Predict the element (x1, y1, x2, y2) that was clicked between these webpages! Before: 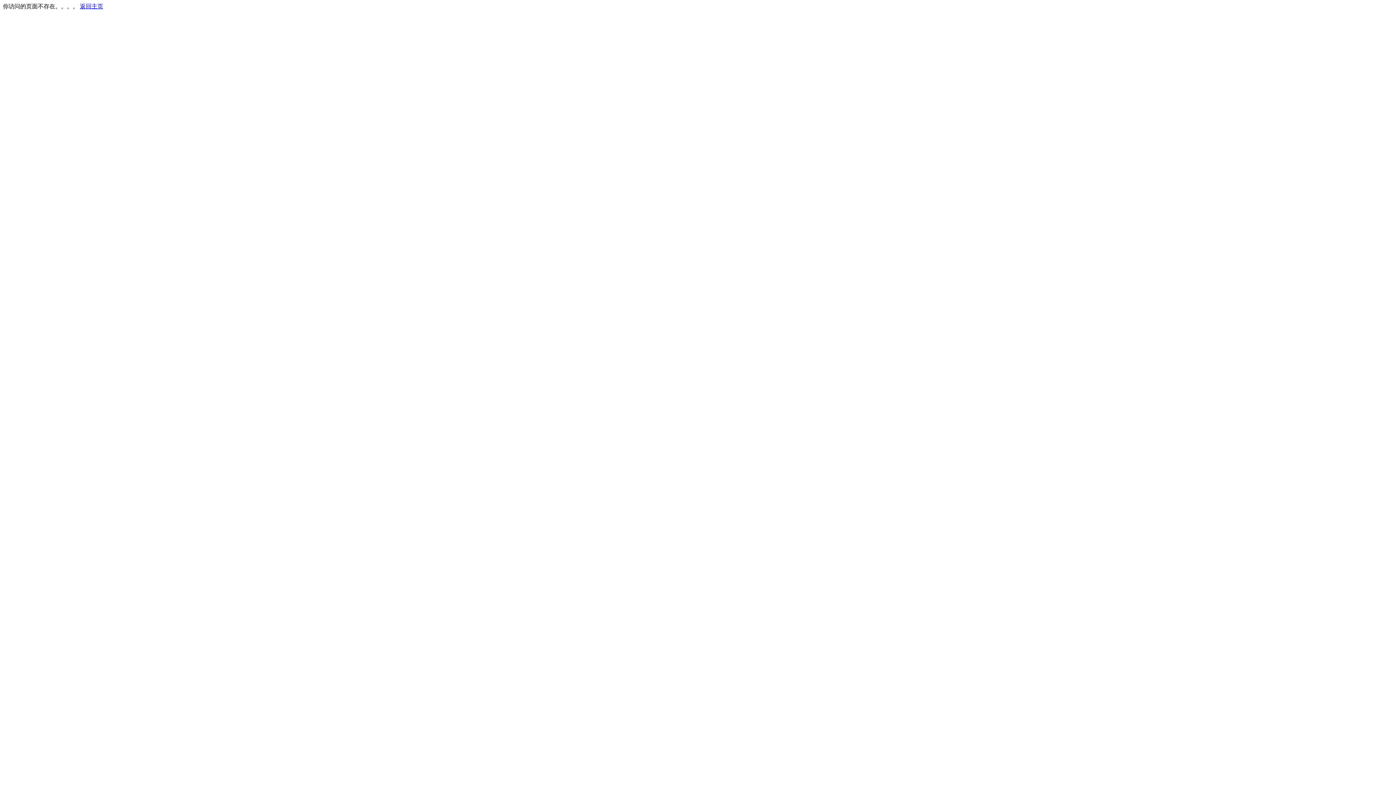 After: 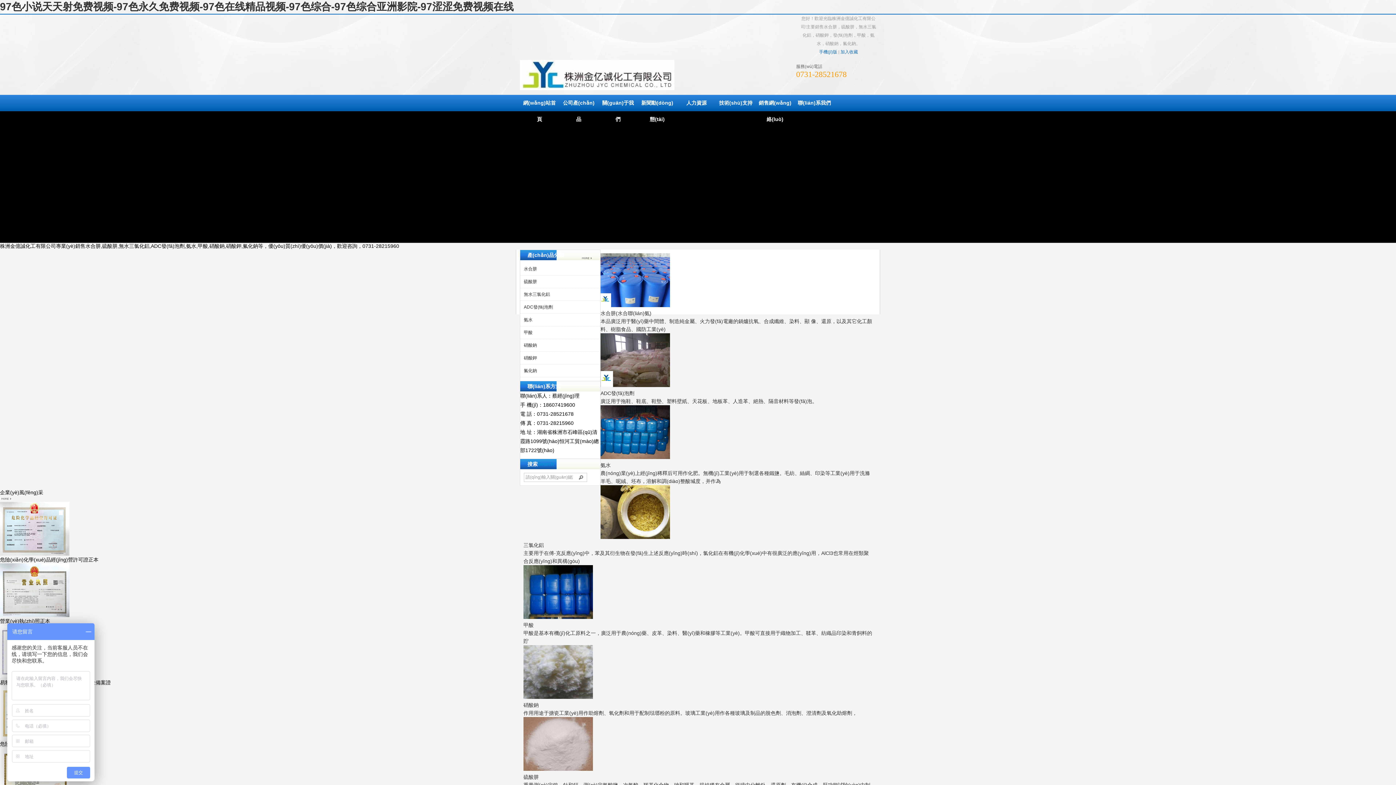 Action: label: 返回主页 bbox: (80, 3, 103, 9)